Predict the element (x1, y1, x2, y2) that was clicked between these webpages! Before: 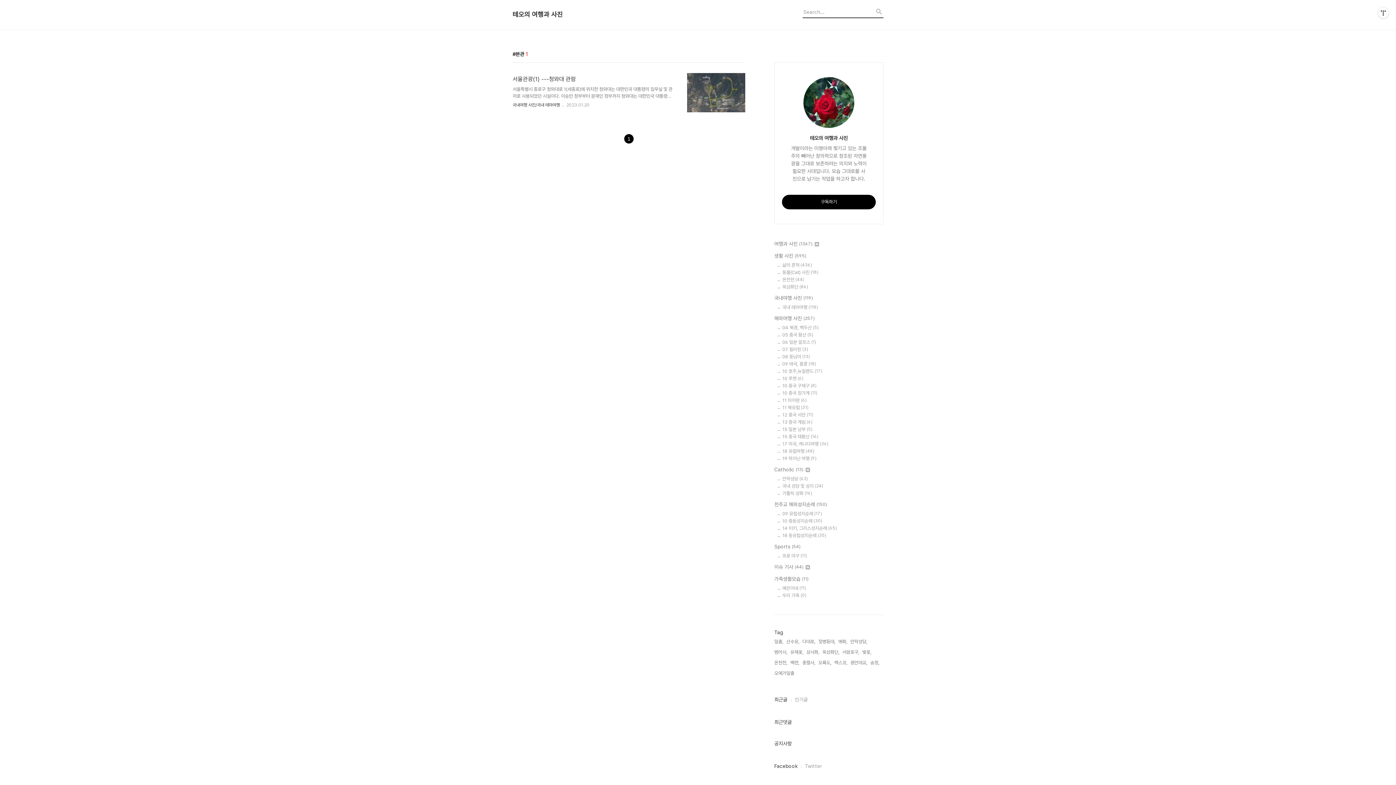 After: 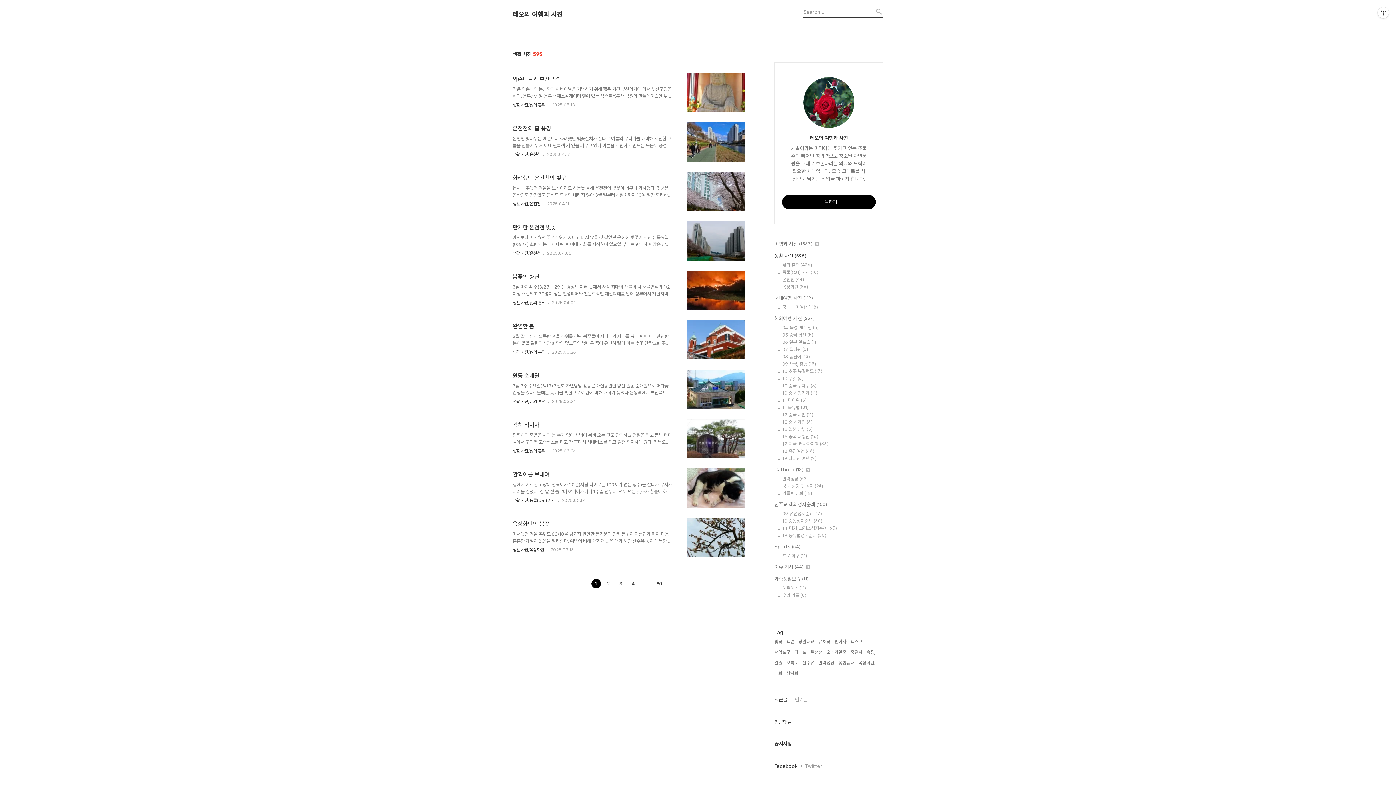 Action: bbox: (774, 252, 883, 260) label: 생활 사진 (595)